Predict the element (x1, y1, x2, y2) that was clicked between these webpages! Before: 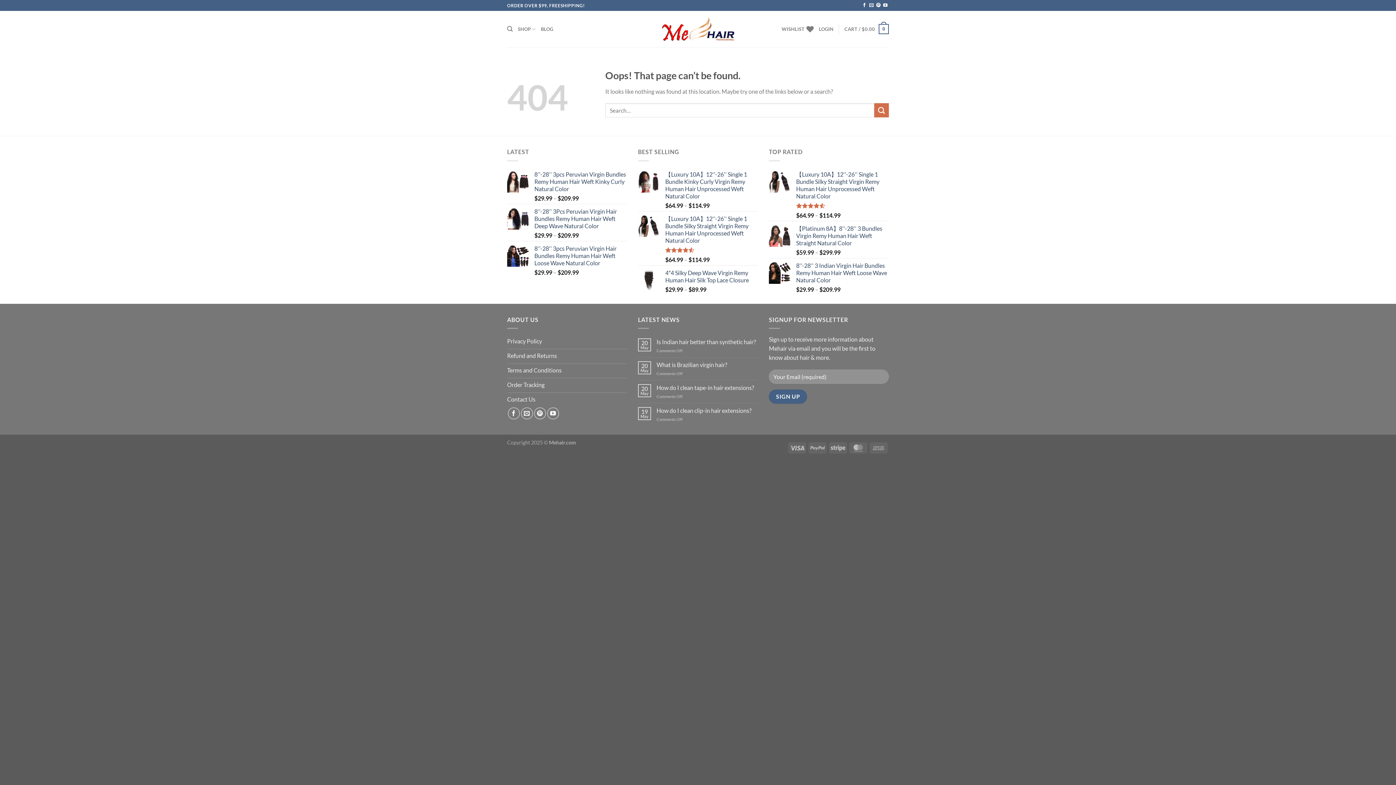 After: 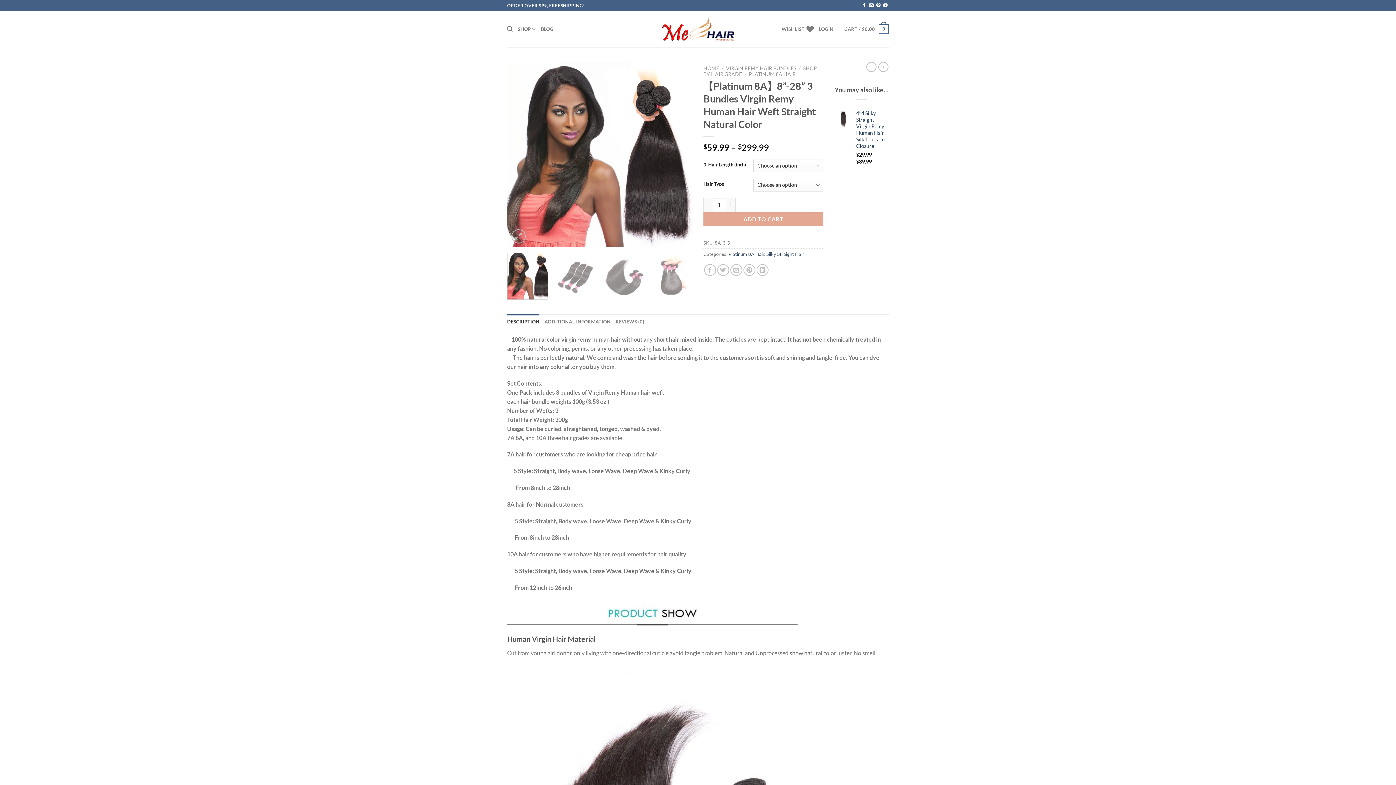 Action: label: 【Platinum 8A】8''-28'' 3 Bundles Virgin Remy Human Hair Weft Straight Natural Color bbox: (796, 224, 889, 246)